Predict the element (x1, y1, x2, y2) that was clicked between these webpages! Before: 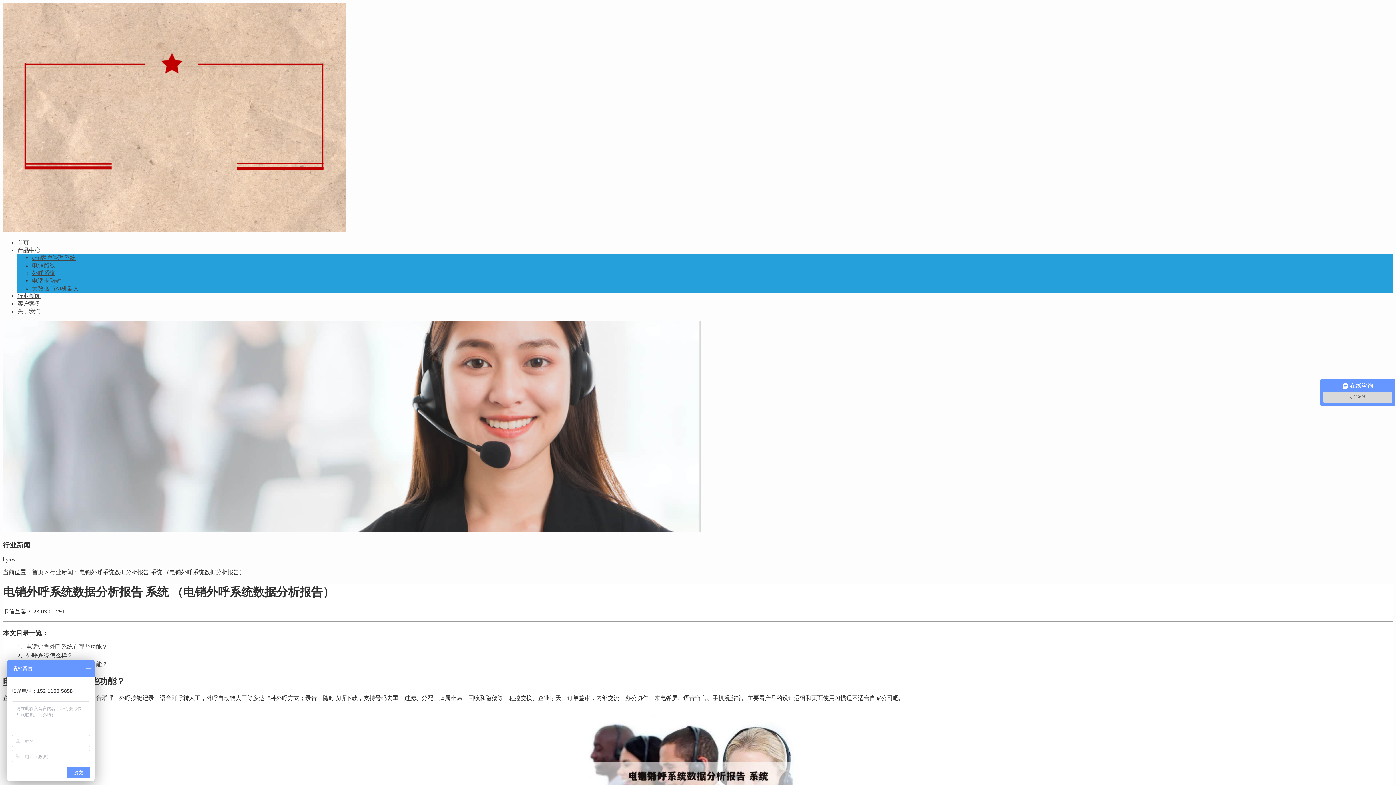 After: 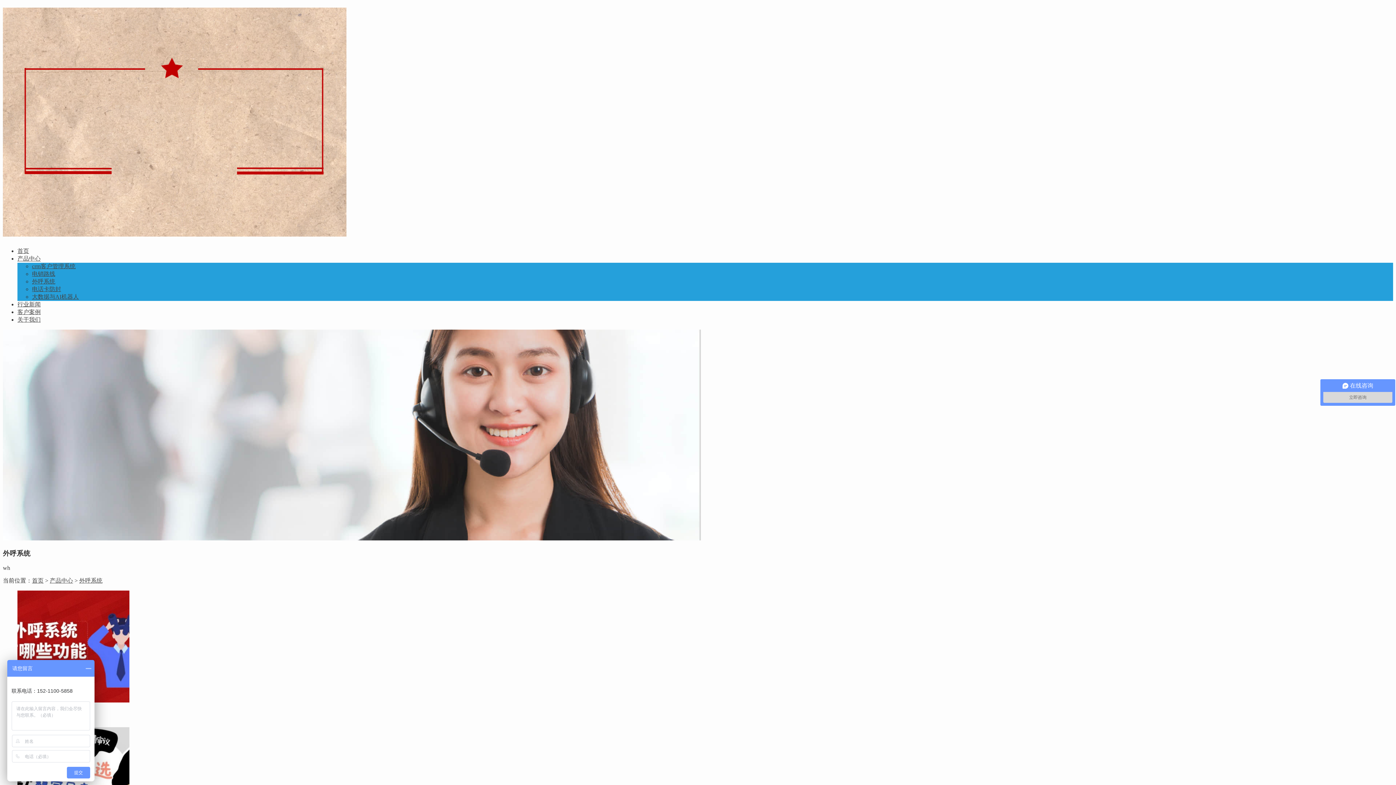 Action: label: 外呼系统 bbox: (32, 270, 55, 276)